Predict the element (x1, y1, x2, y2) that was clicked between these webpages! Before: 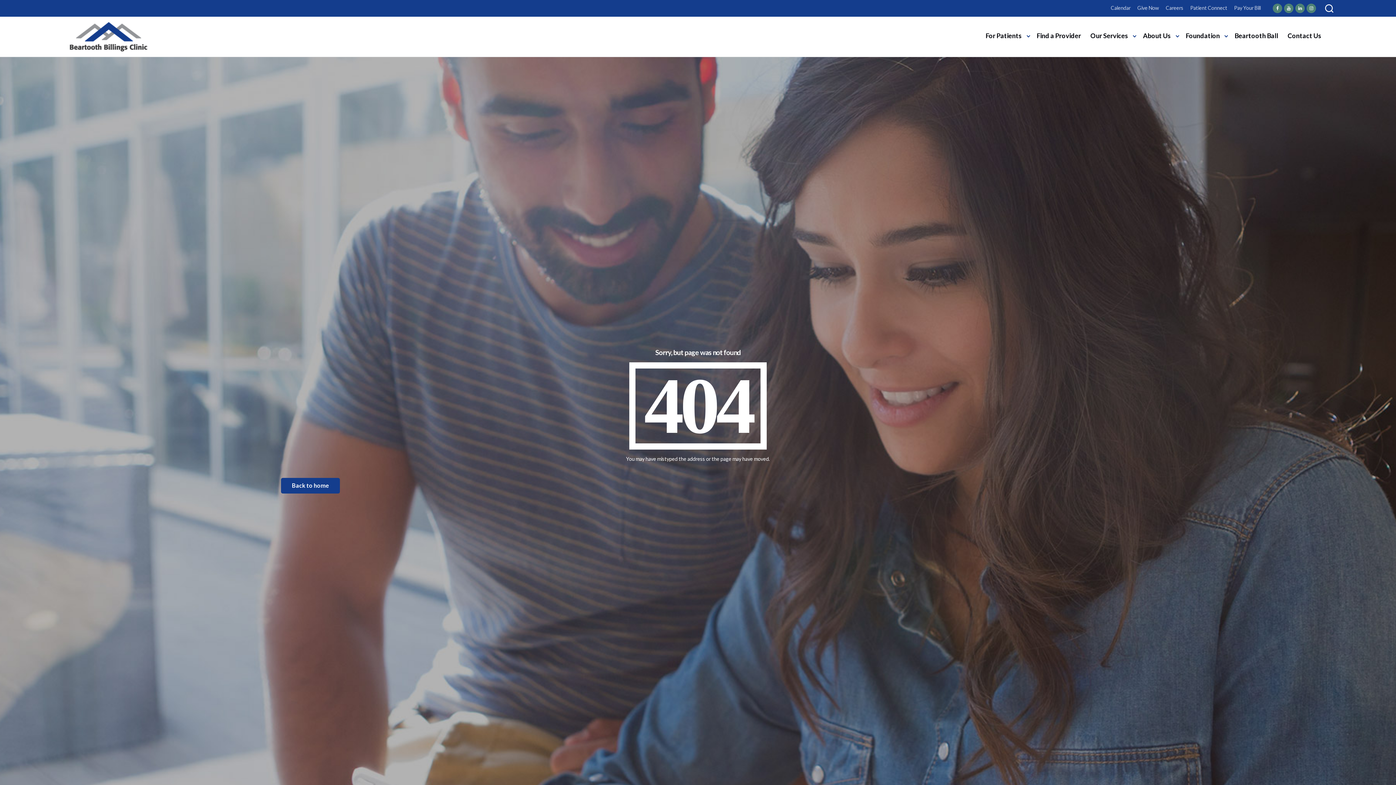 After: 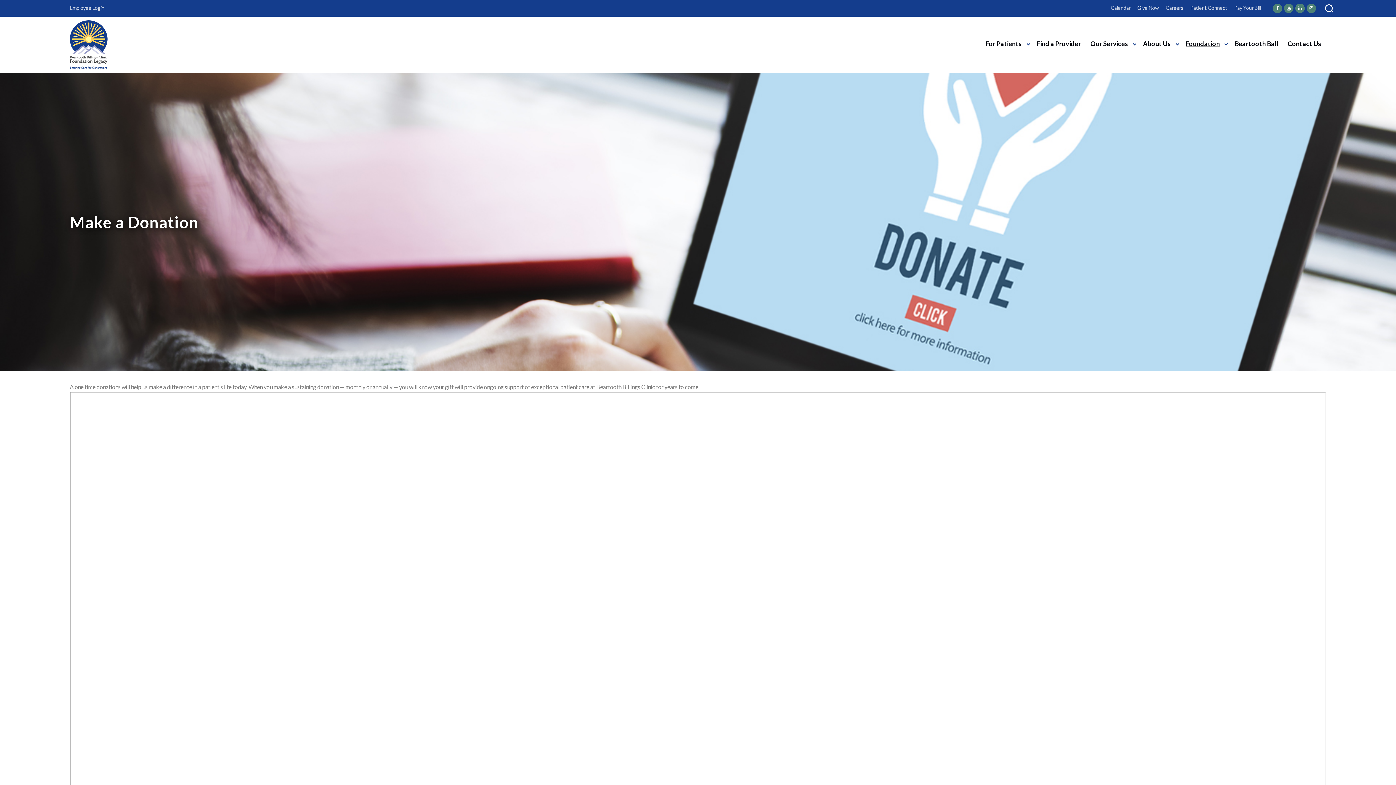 Action: bbox: (1134, 3, 1162, 12) label: Give Now